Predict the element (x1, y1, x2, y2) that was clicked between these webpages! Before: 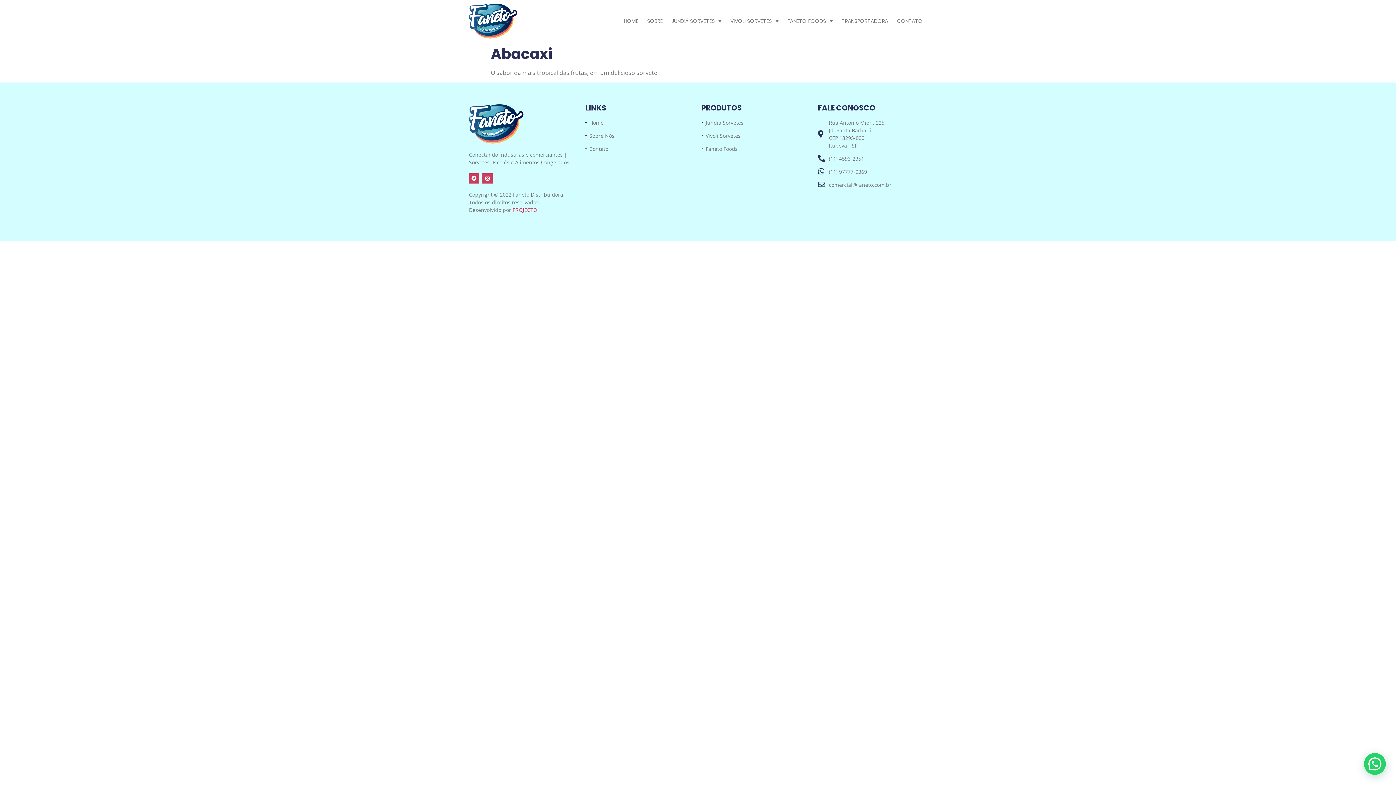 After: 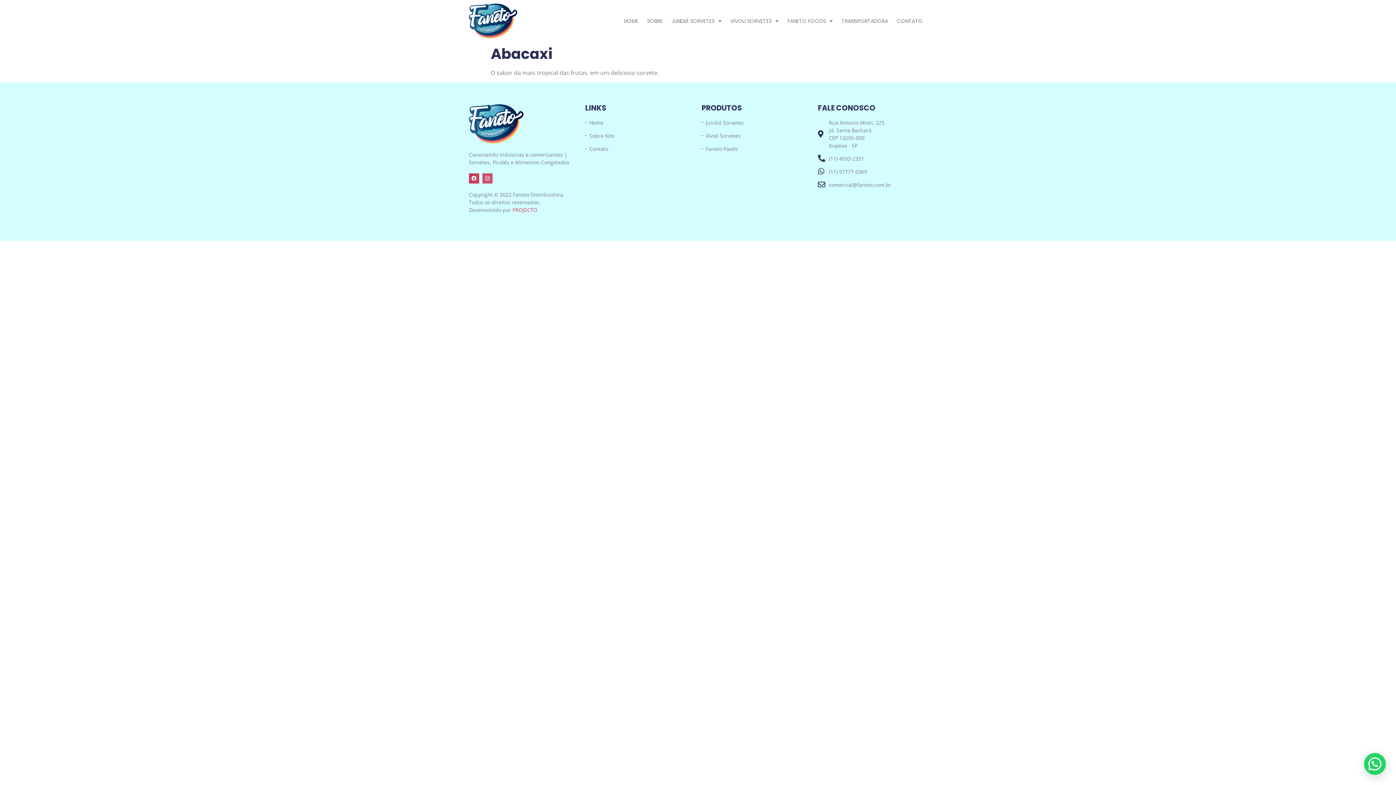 Action: label: Instagram bbox: (482, 173, 492, 183)